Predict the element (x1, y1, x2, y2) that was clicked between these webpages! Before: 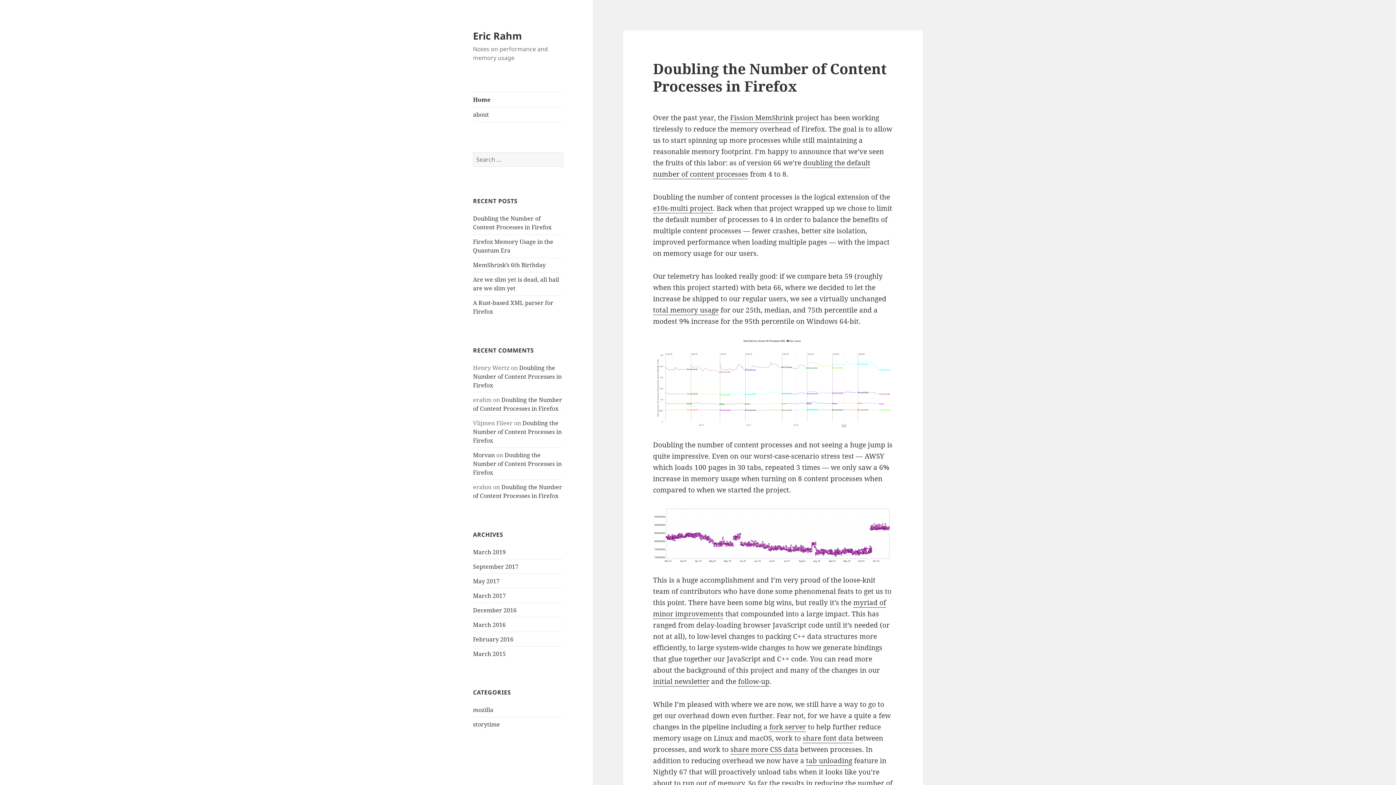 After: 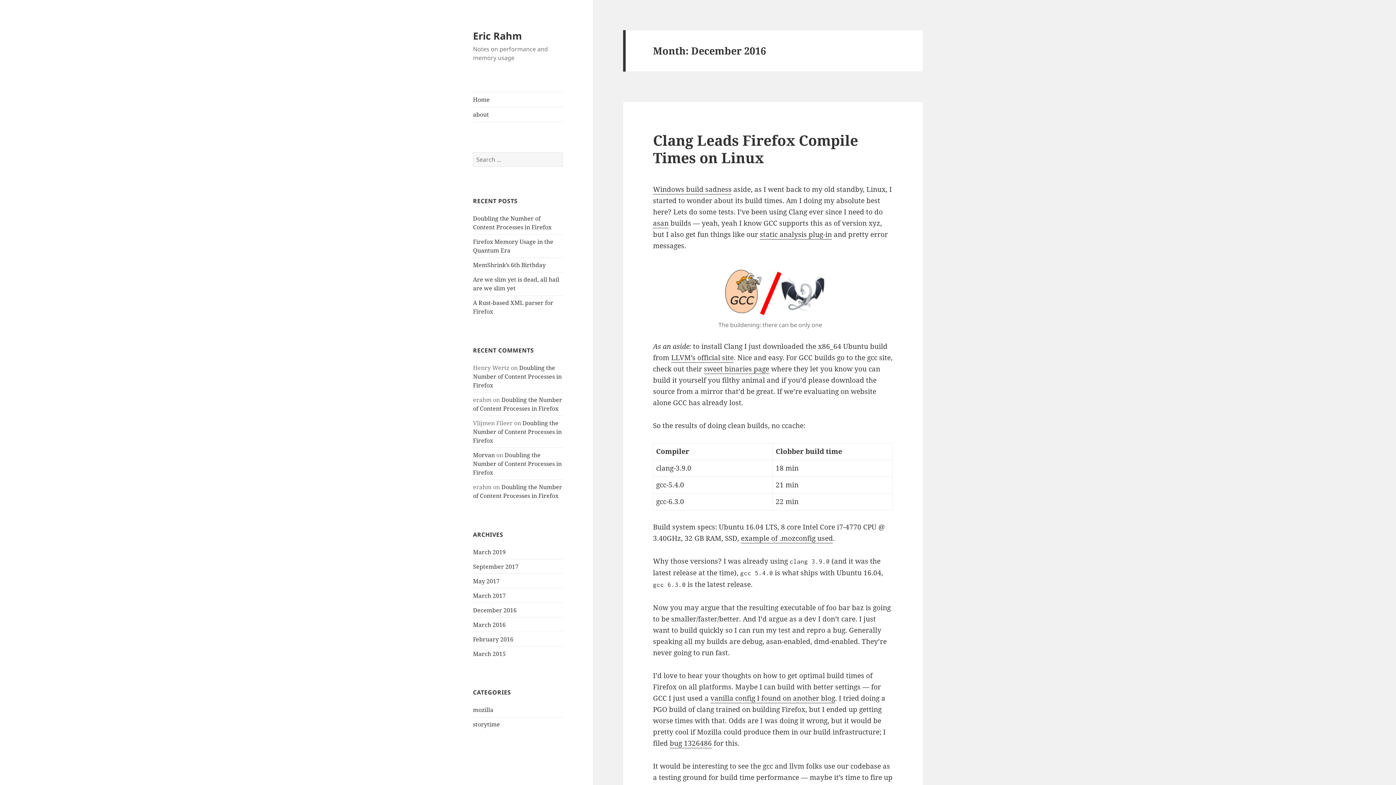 Action: bbox: (473, 606, 516, 614) label: December 2016